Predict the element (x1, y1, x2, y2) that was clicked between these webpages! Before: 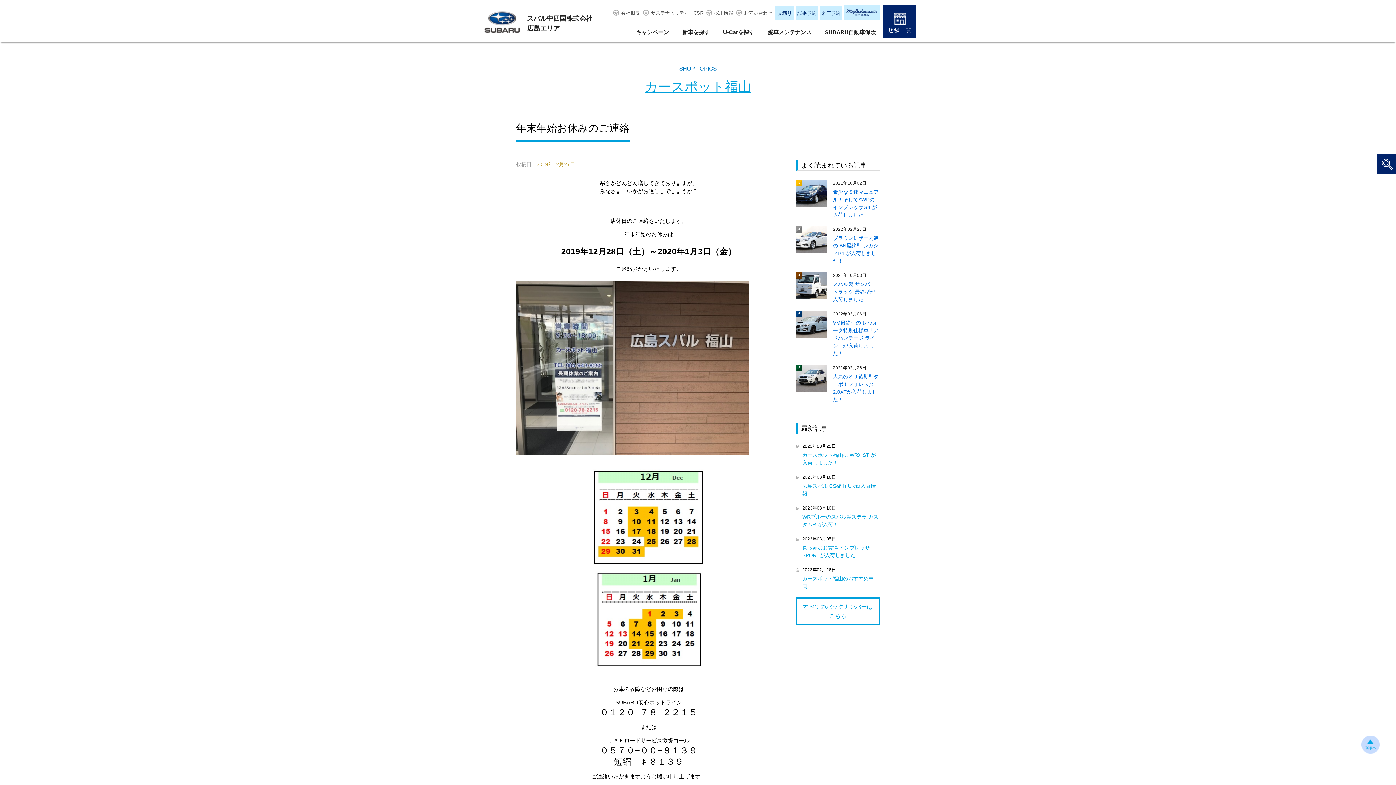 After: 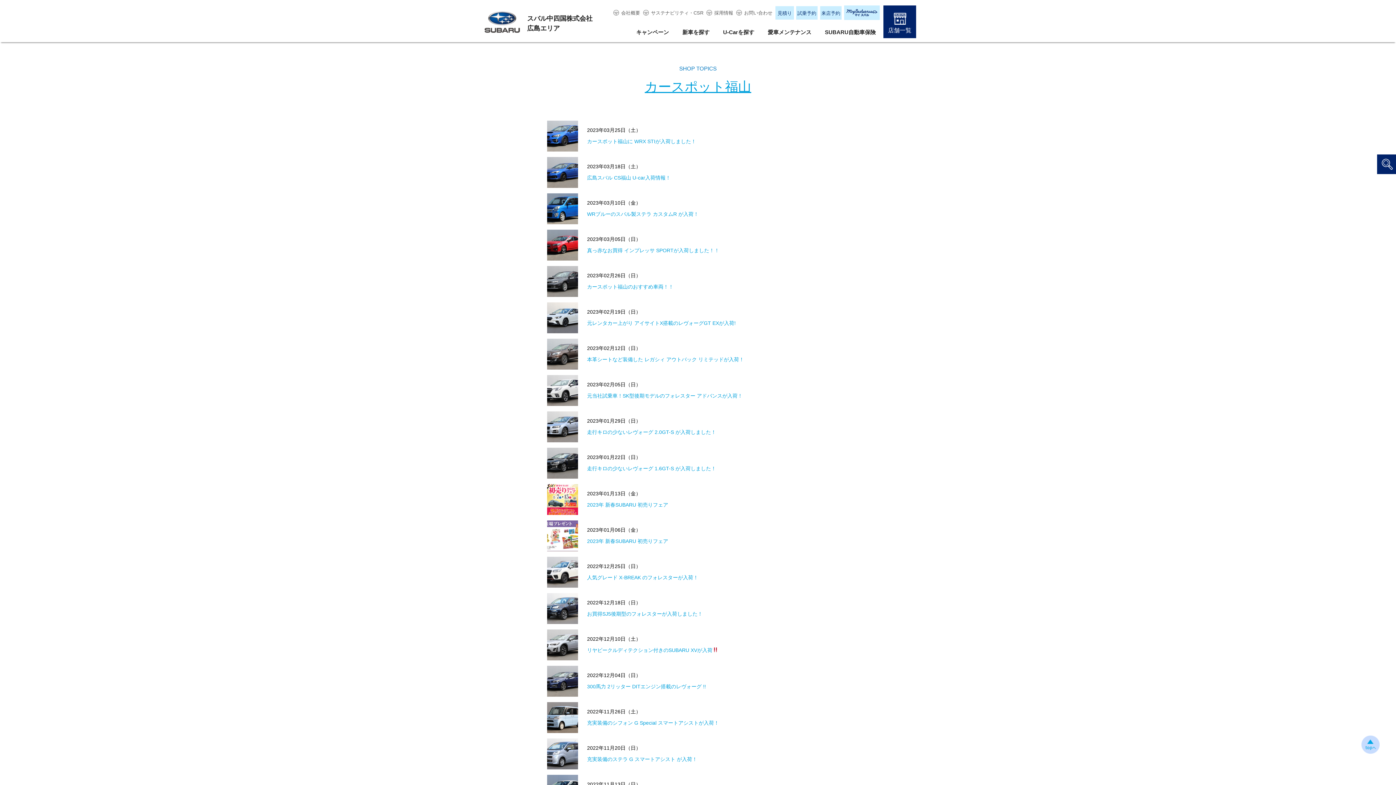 Action: label: すべてのバックナンバーは
こちら bbox: (796, 597, 880, 625)